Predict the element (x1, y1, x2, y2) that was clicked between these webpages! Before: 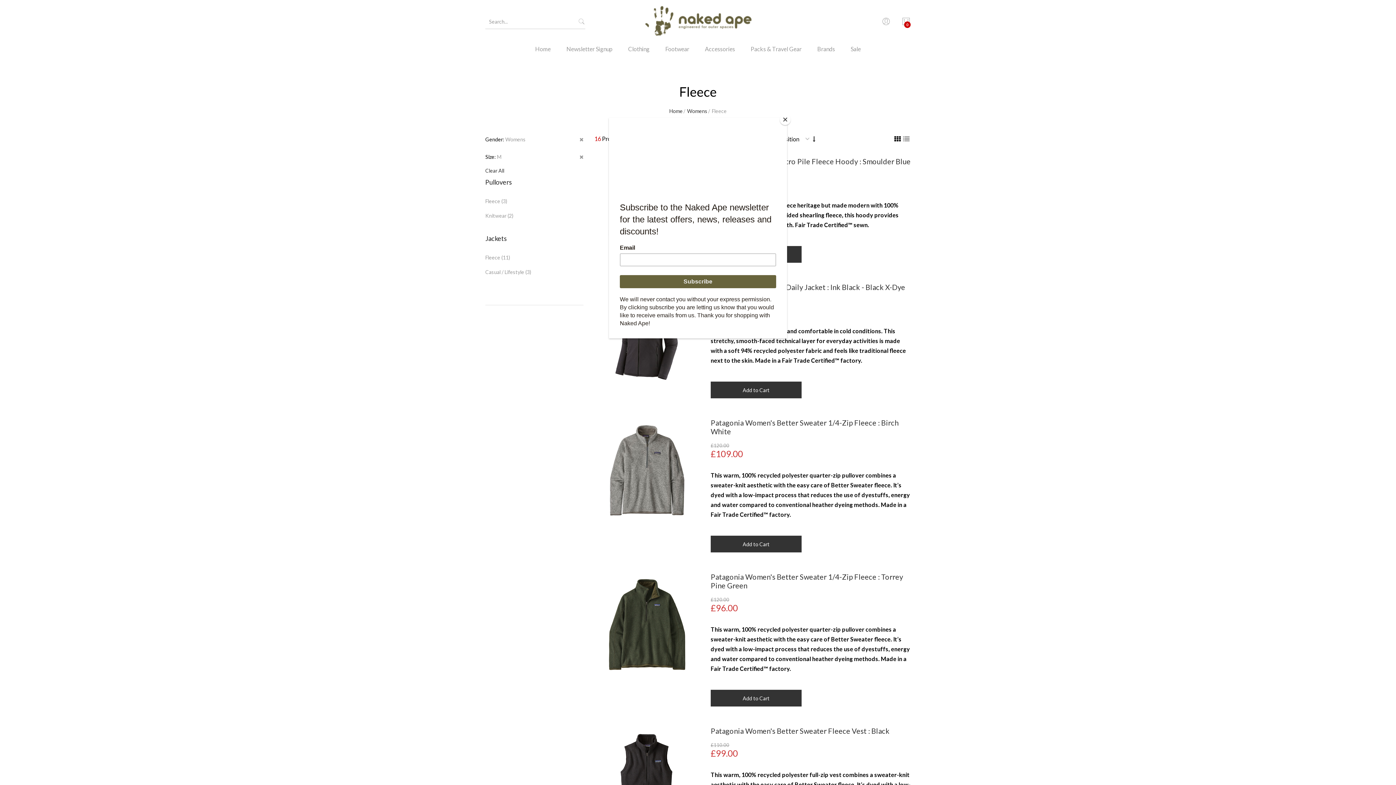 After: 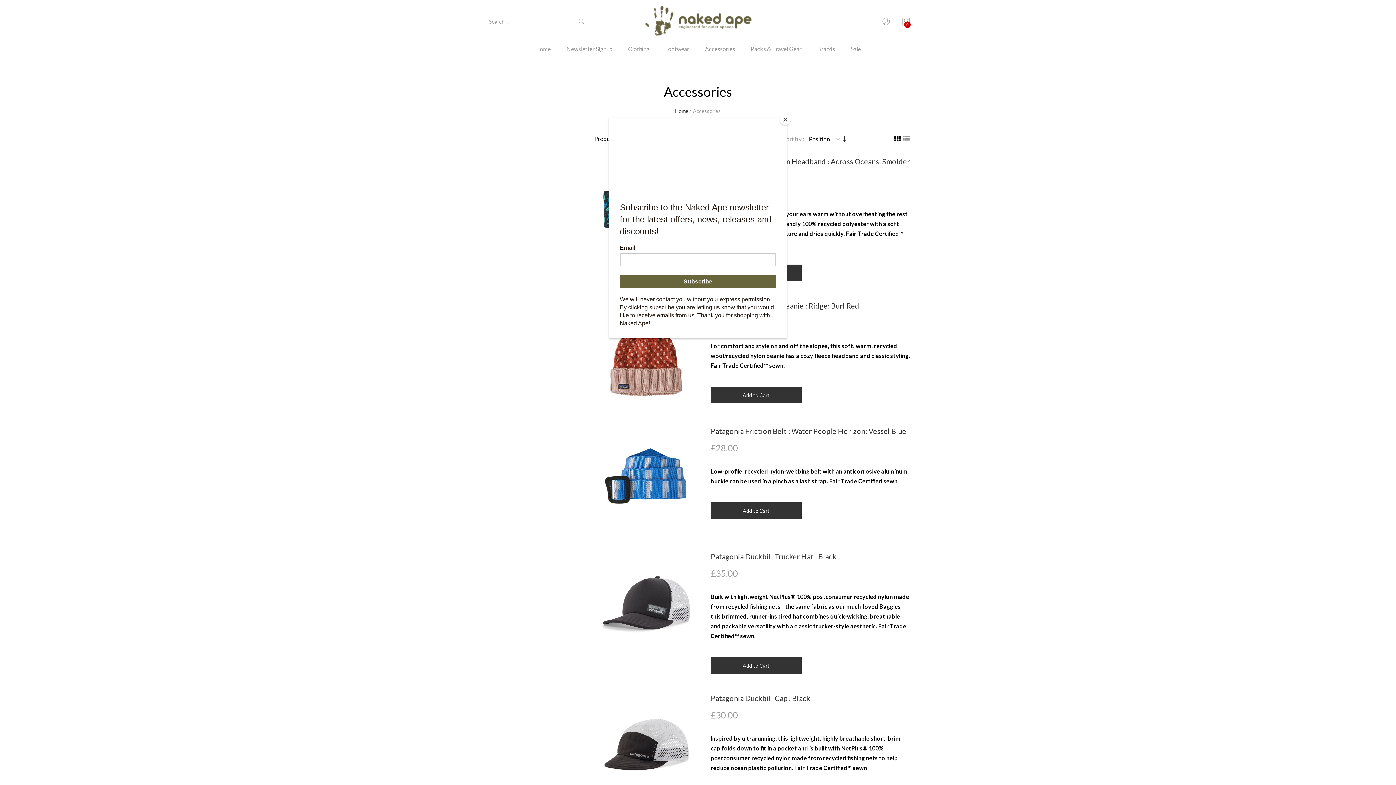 Action: bbox: (697, 43, 742, 64) label: Accessories